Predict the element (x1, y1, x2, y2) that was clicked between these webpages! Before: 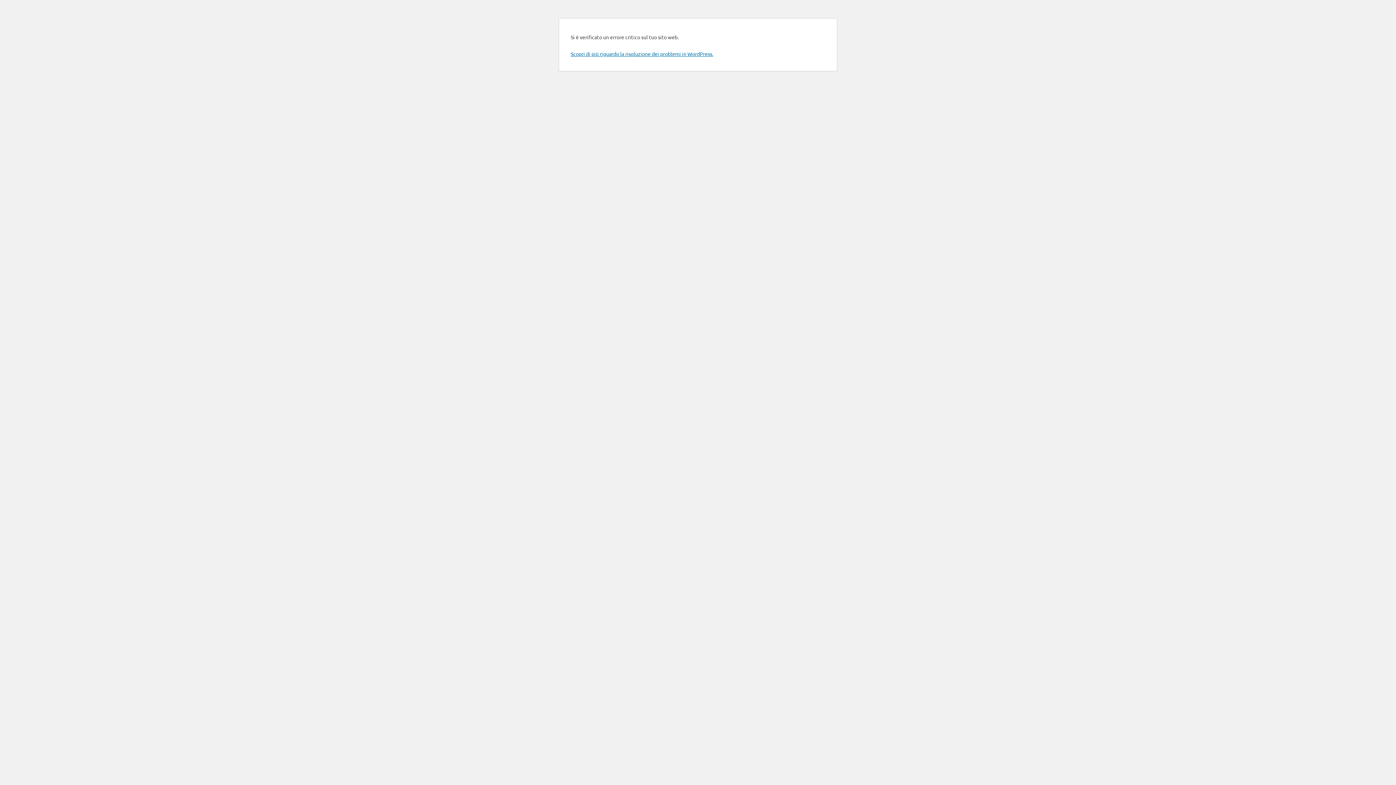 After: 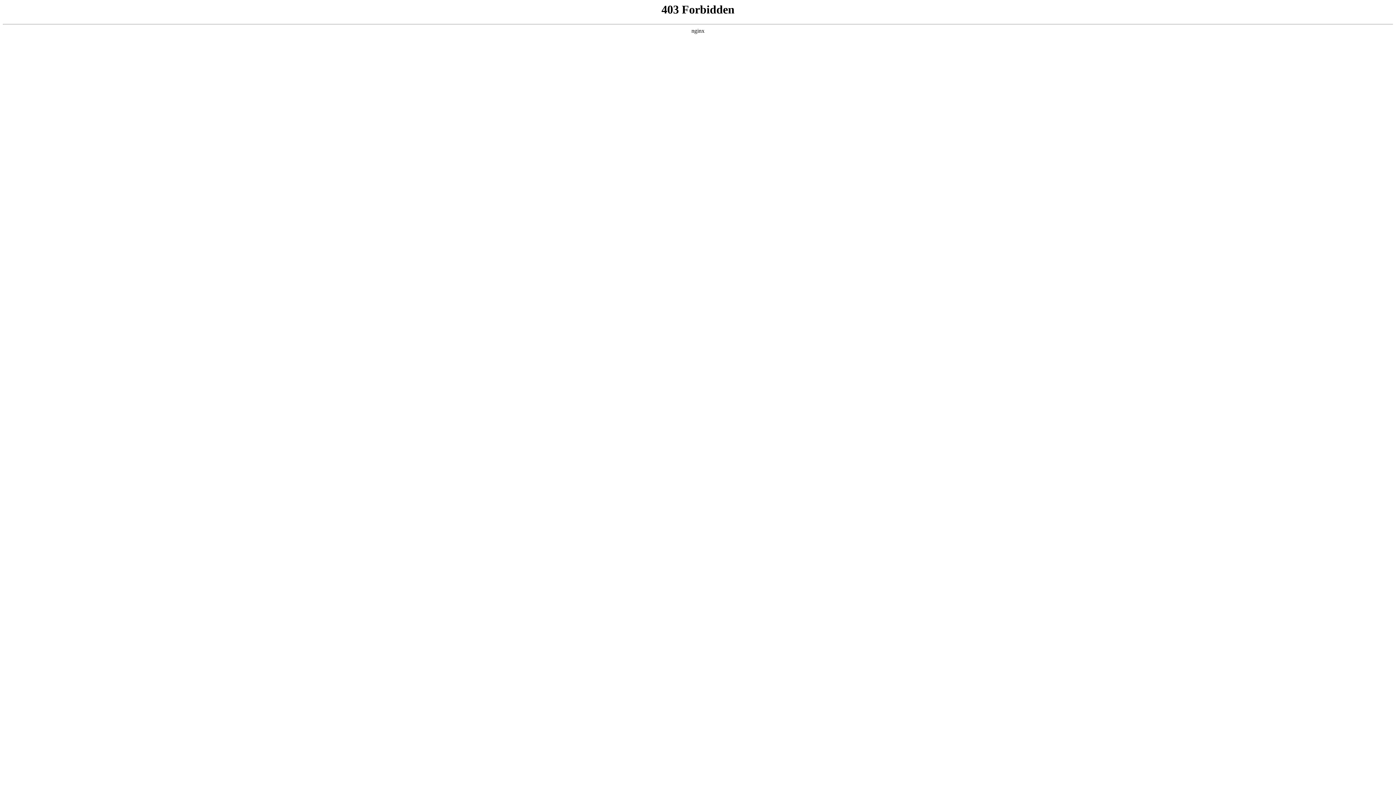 Action: label: Scopri di più riguardo la risoluzione dei problemi in WordPress. bbox: (570, 50, 713, 57)